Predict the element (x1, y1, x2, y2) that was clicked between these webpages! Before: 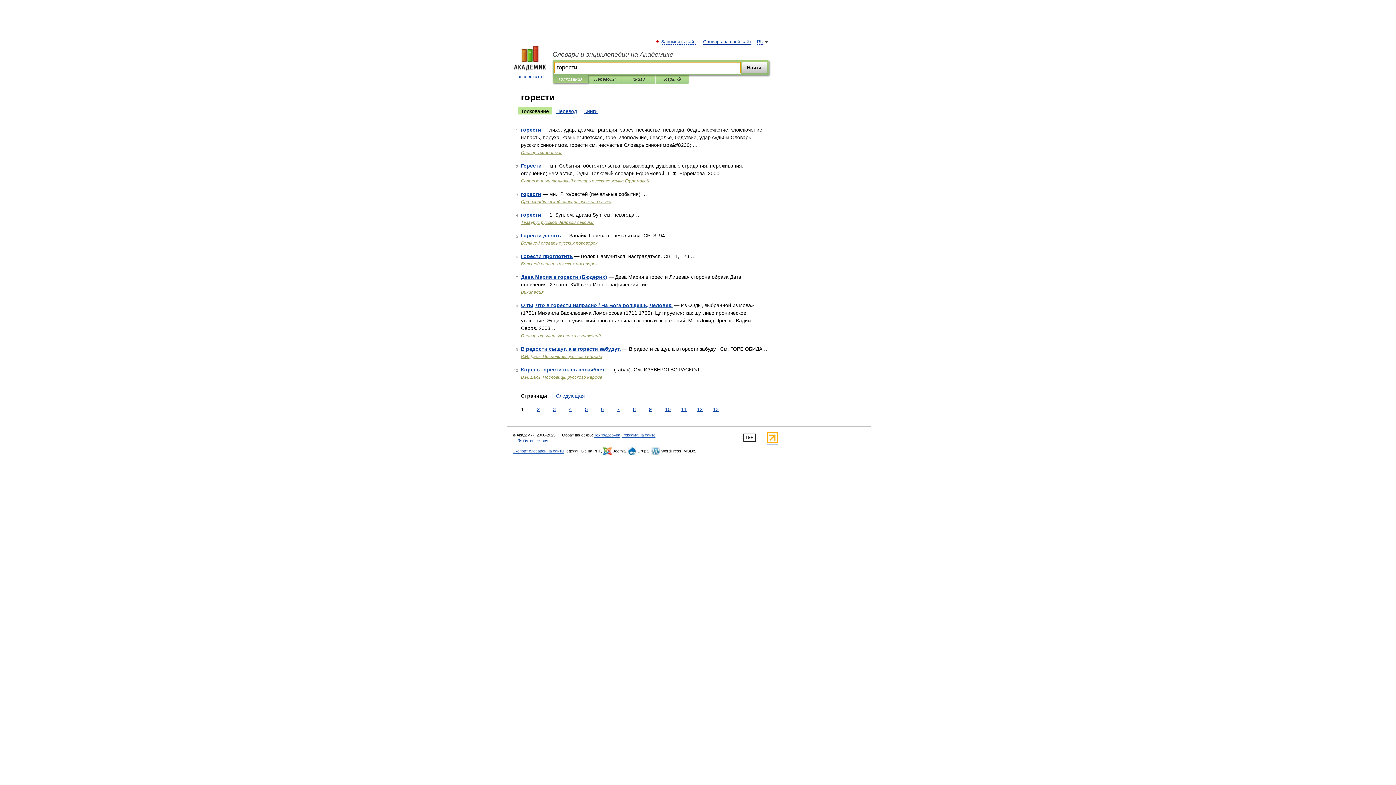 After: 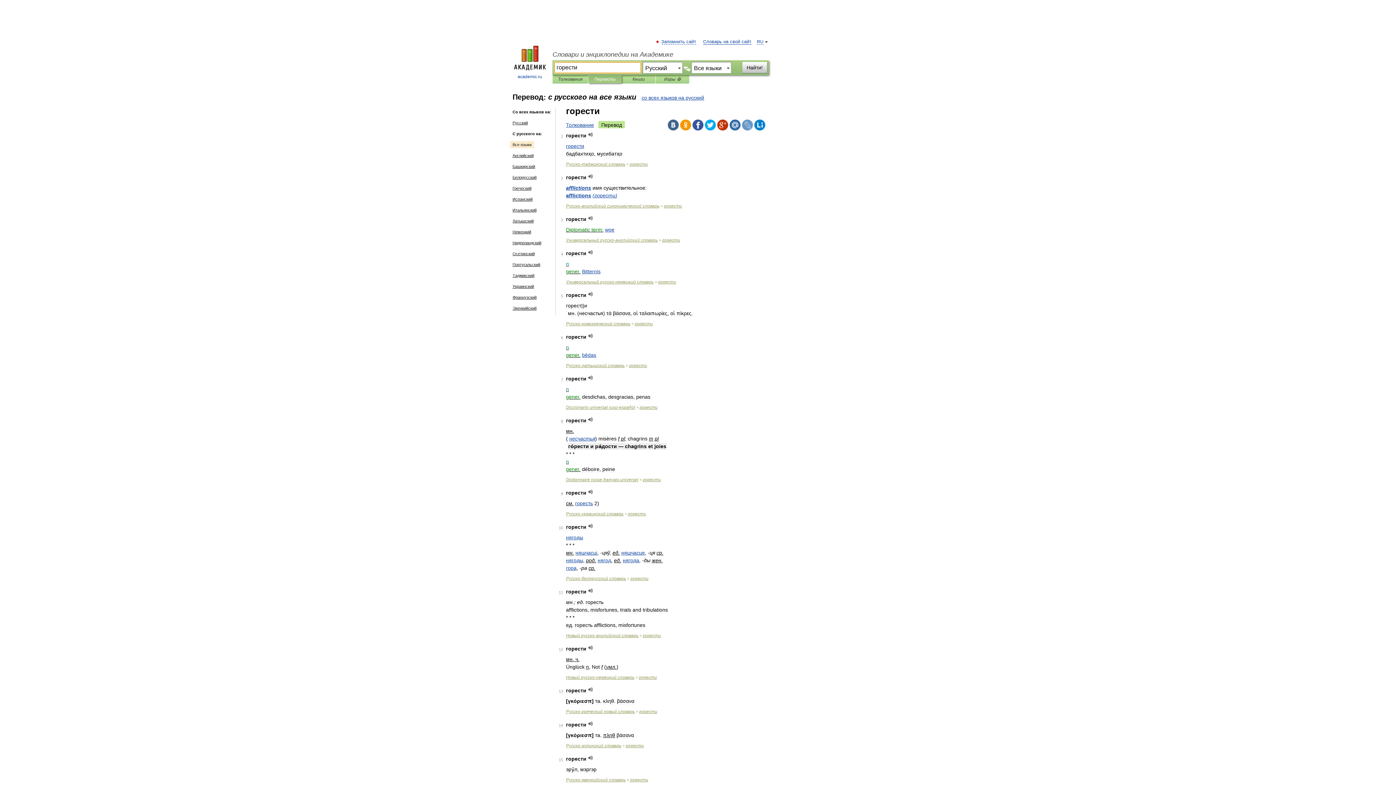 Action: bbox: (553, 107, 580, 114) label: Перевод